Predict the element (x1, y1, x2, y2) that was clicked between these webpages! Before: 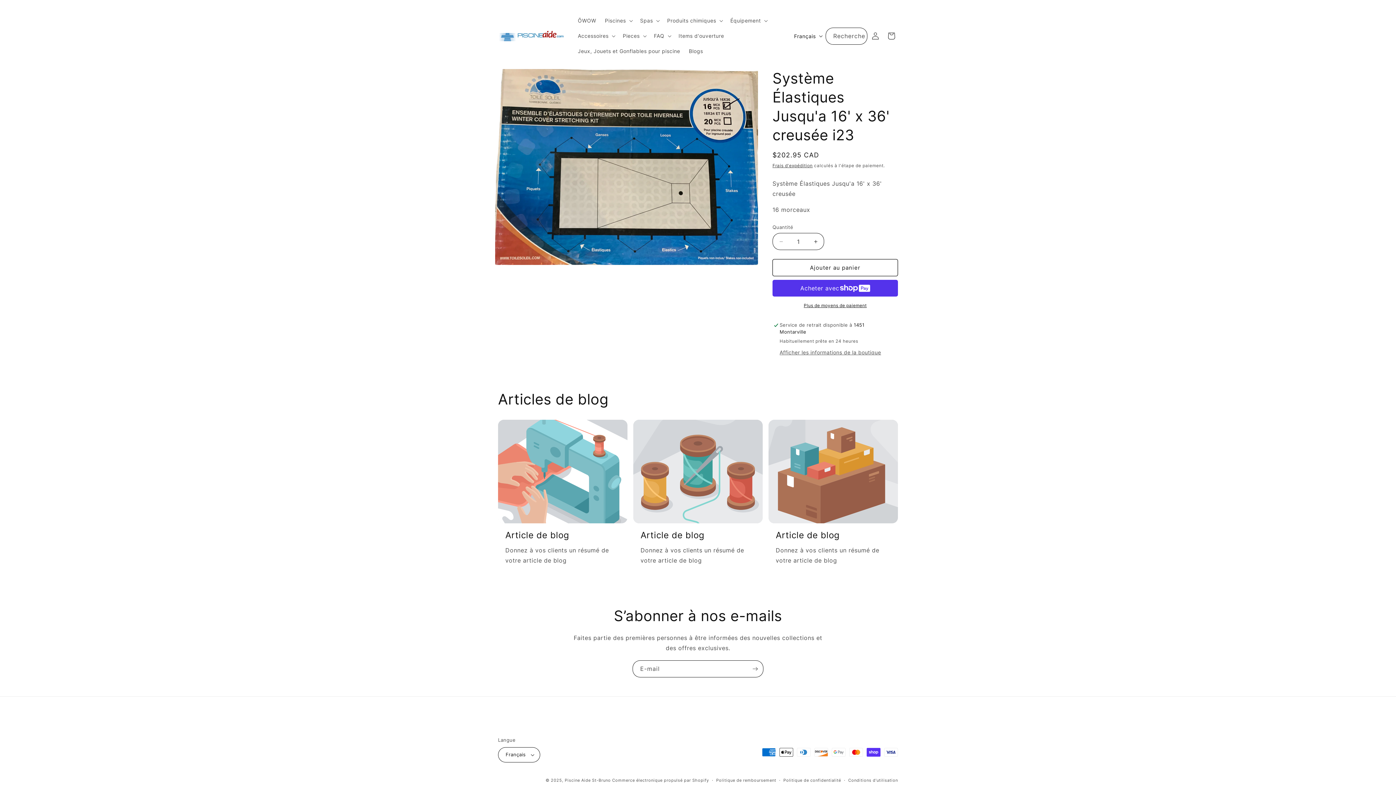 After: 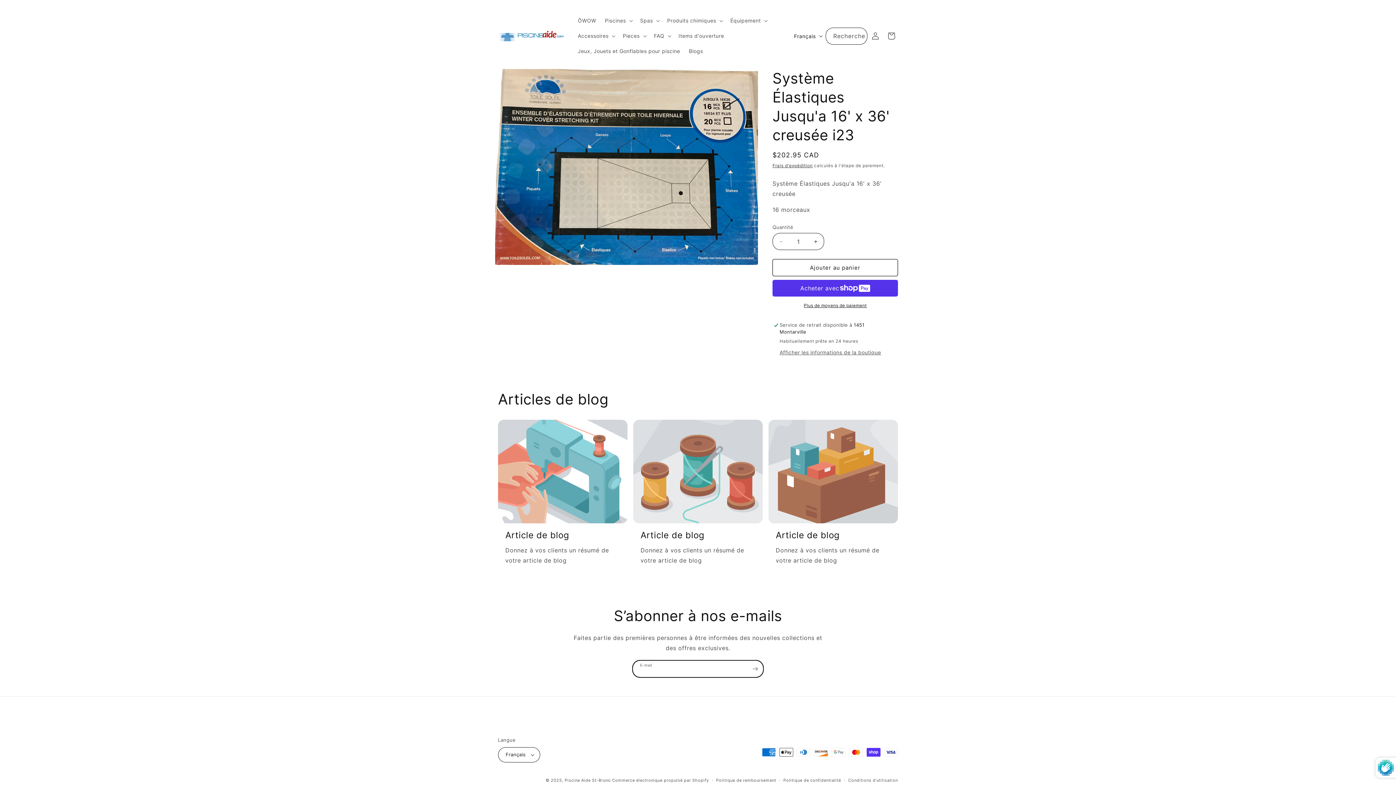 Action: label: S'inscrire bbox: (747, 660, 763, 677)